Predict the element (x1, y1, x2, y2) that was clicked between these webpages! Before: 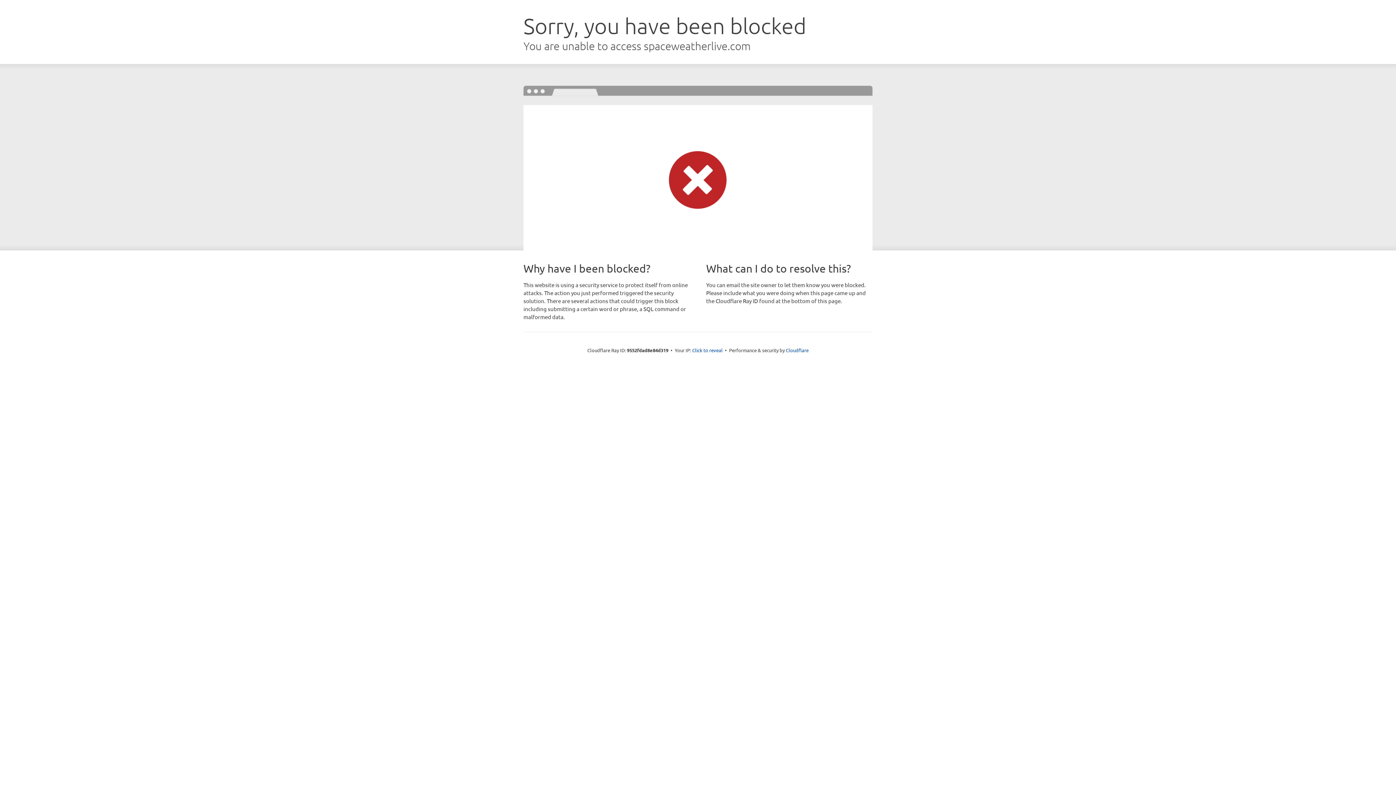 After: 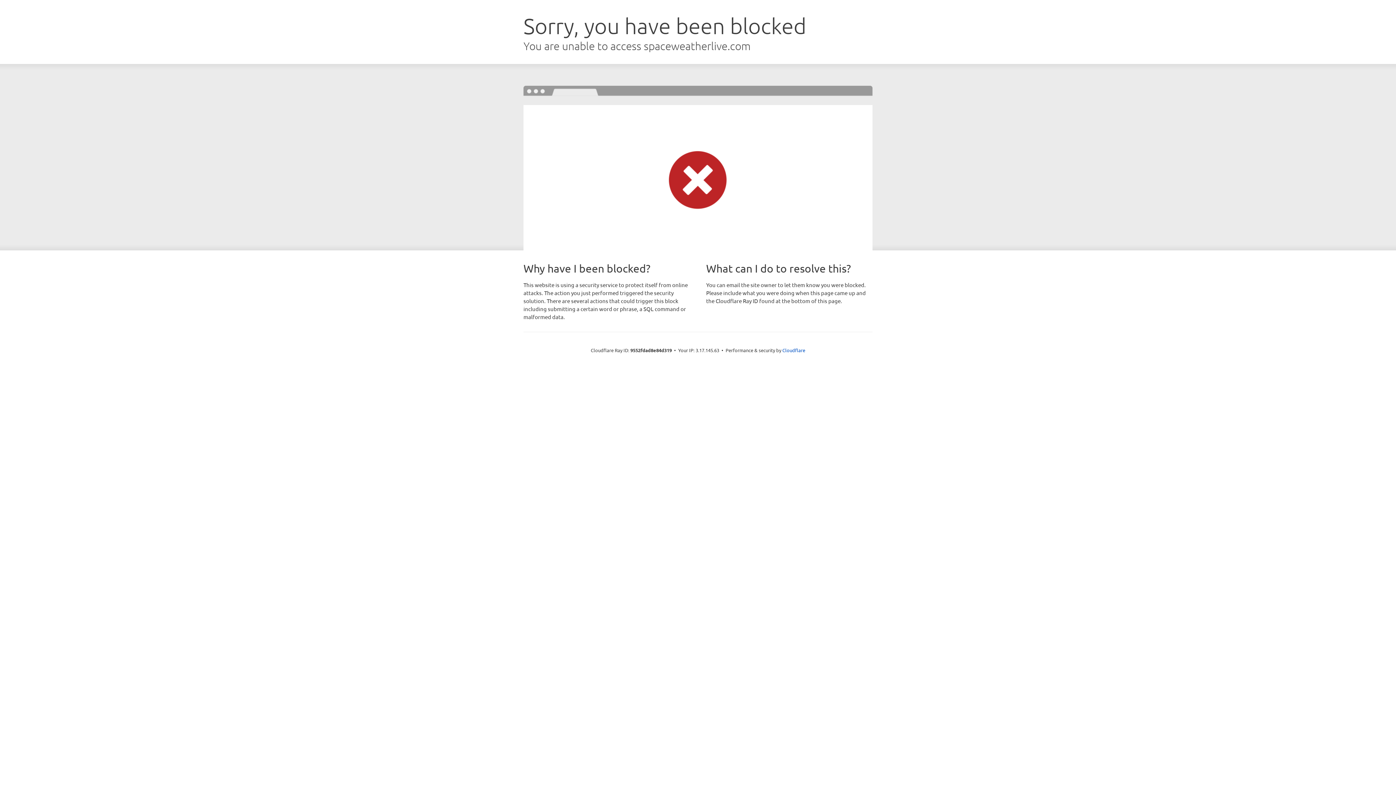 Action: label: Click to reveal bbox: (692, 346, 722, 353)